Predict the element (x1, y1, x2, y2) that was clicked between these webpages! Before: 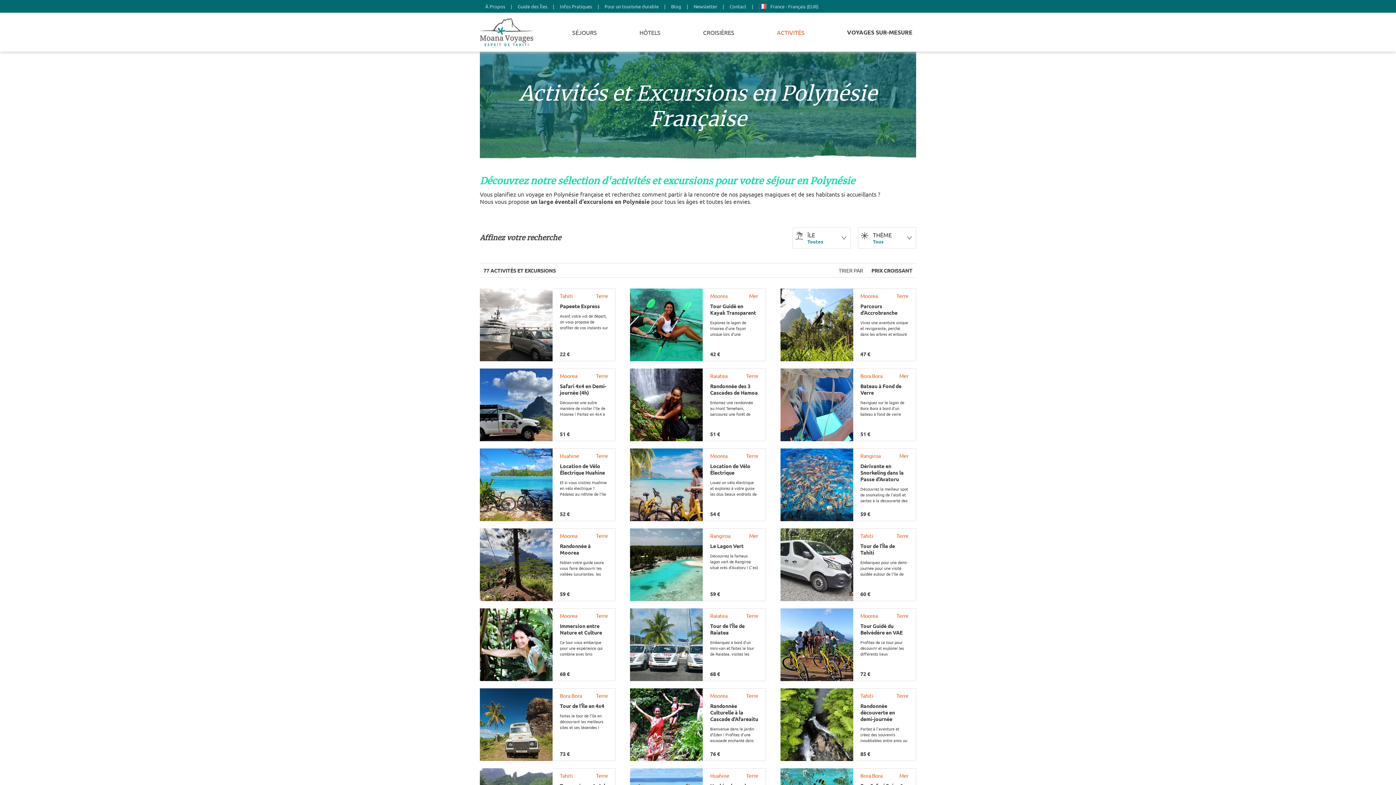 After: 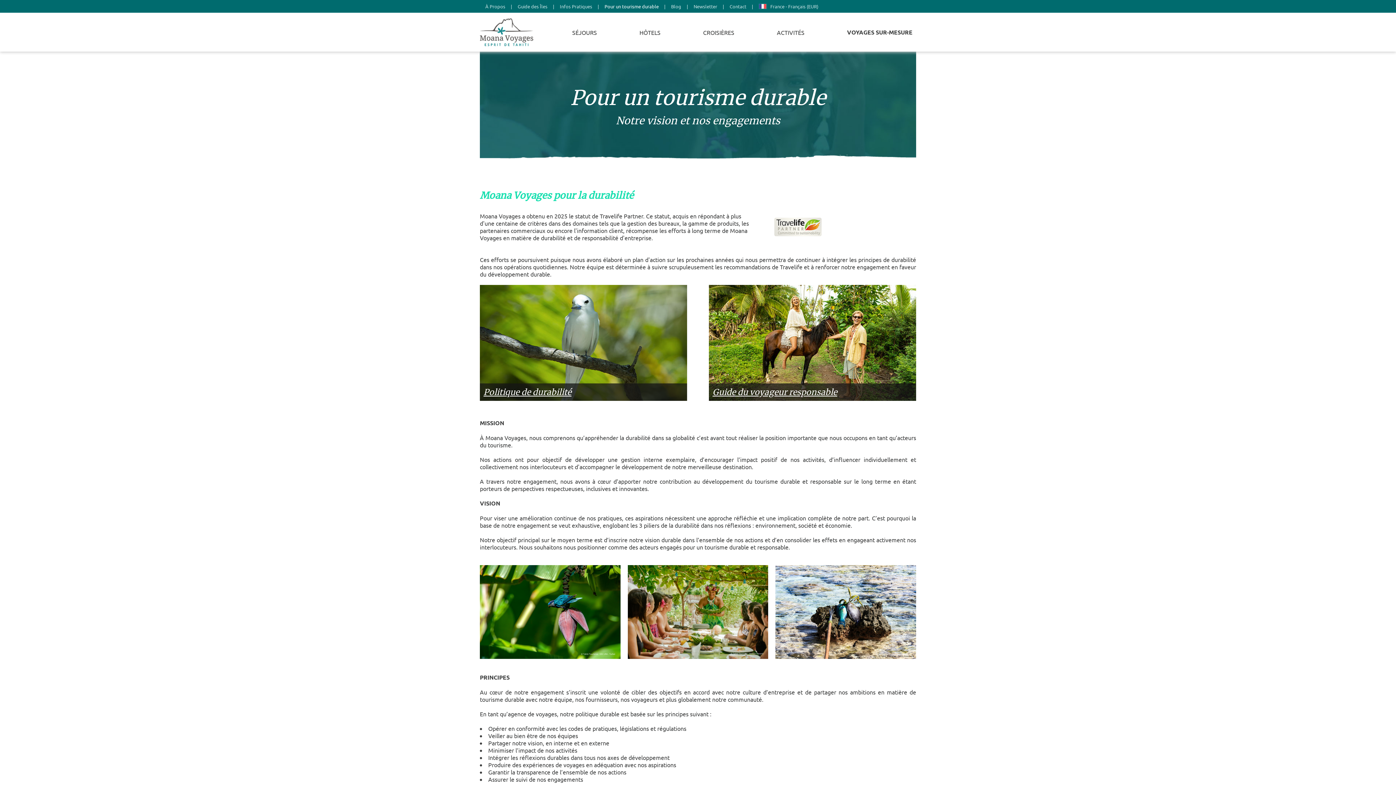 Action: bbox: (599, 0, 664, 12) label: Pour un tourisme durable